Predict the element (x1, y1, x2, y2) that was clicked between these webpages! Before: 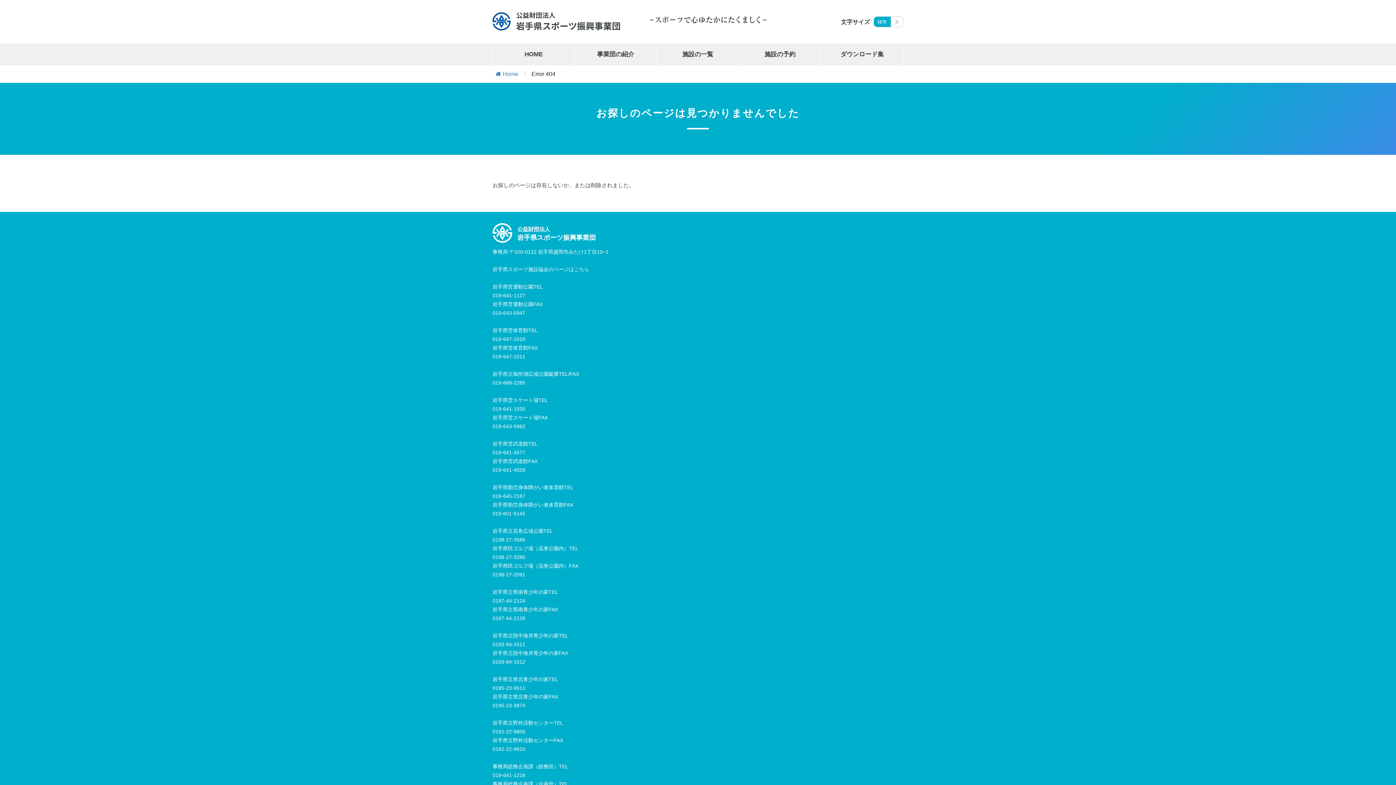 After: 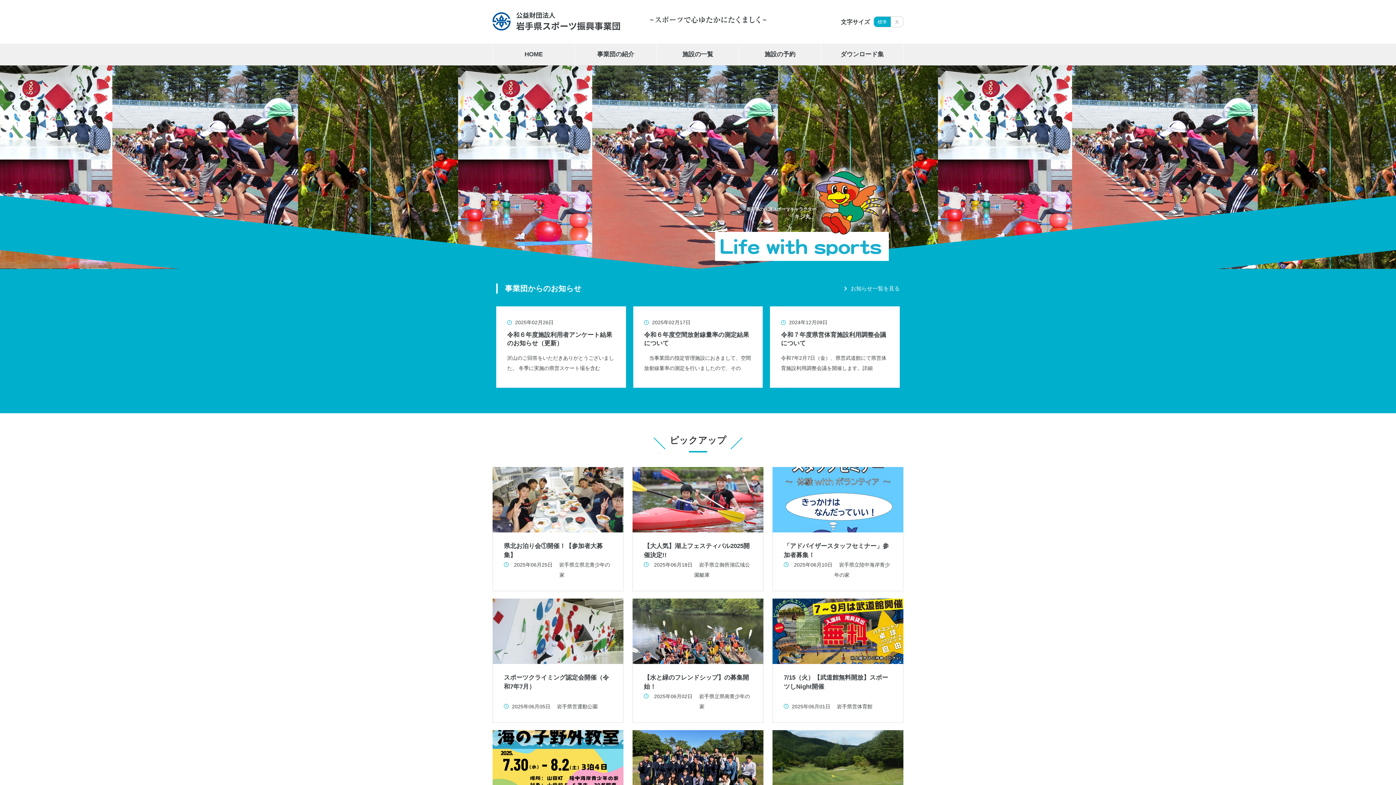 Action: bbox: (495, 70, 518, 77) label: Home